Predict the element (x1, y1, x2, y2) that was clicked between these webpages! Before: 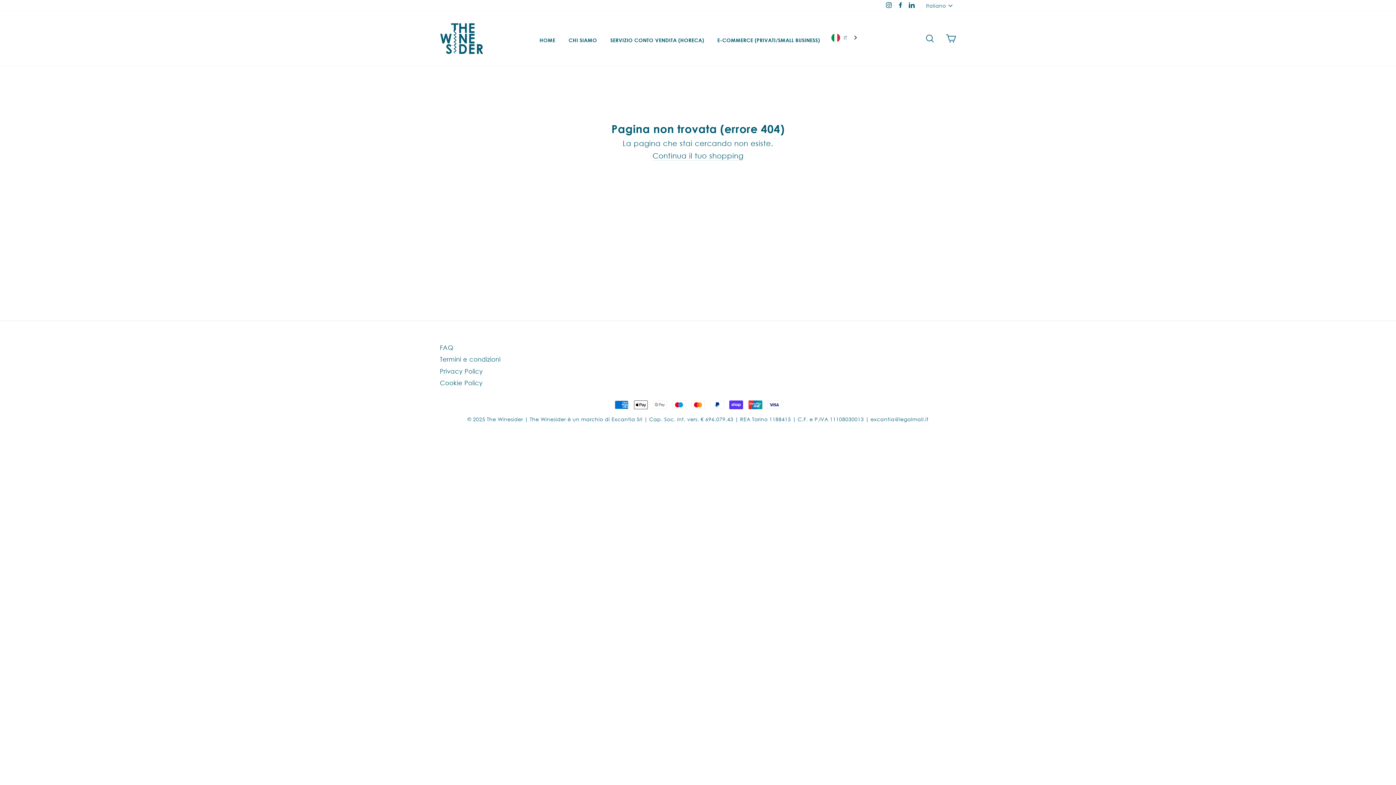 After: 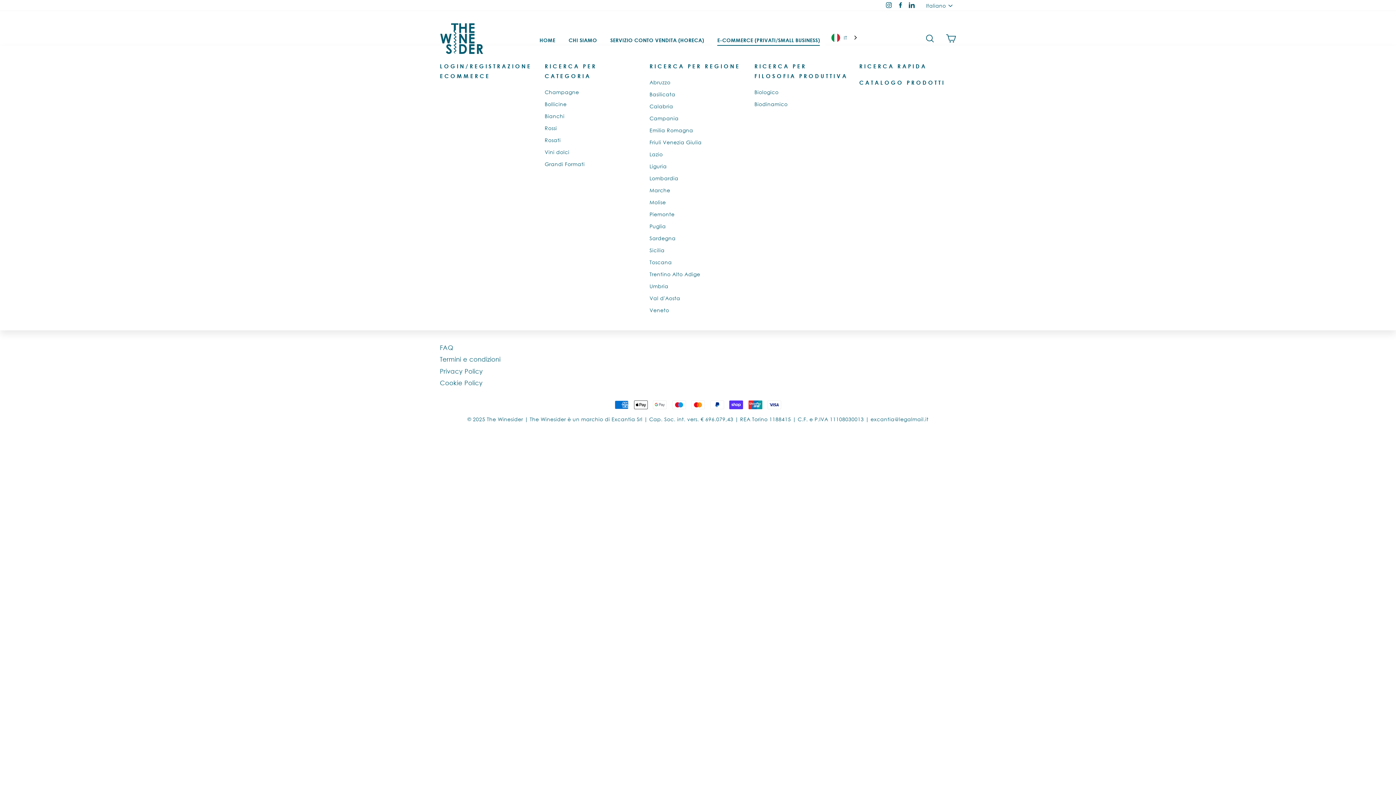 Action: bbox: (712, 34, 825, 45) label: E-COMMERCE (PRIVATI/SMALL BUSINESS)